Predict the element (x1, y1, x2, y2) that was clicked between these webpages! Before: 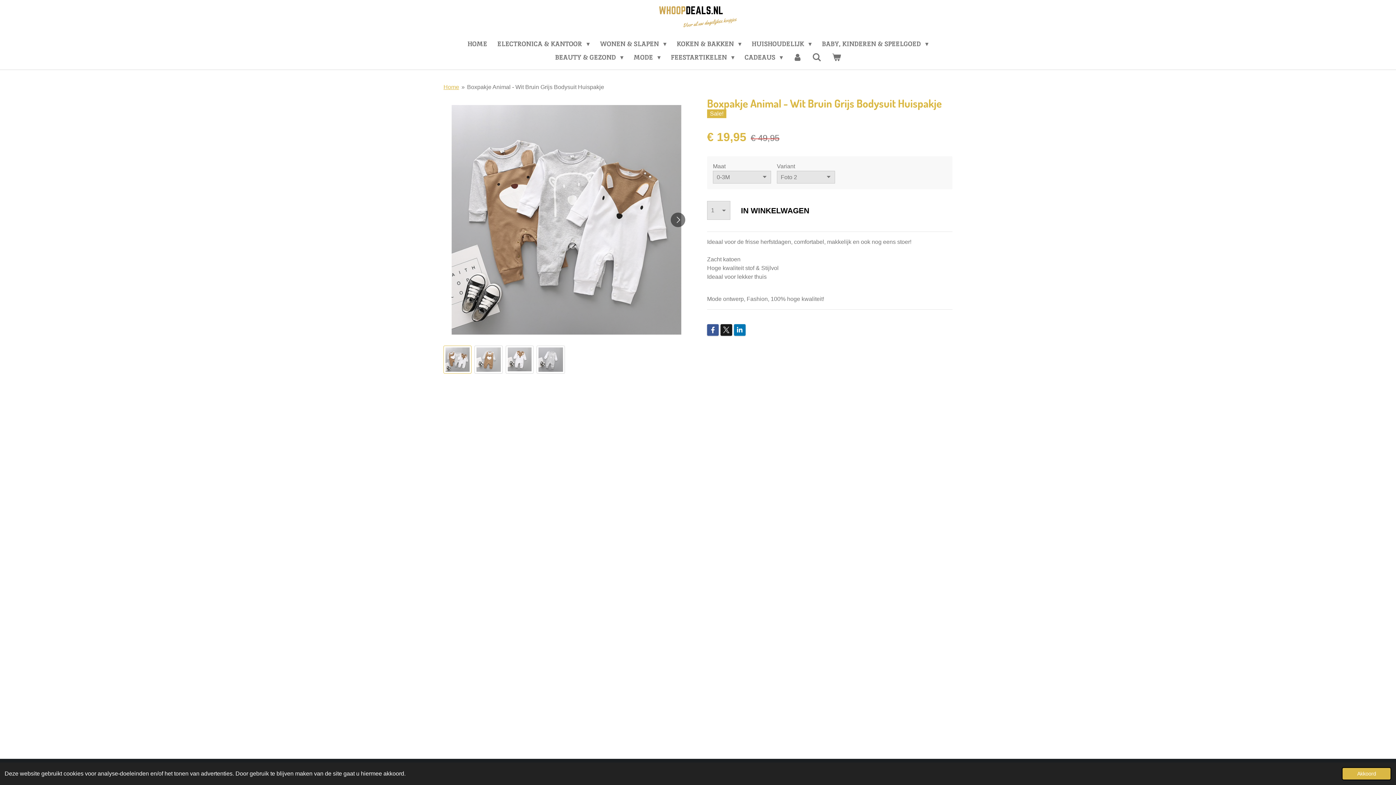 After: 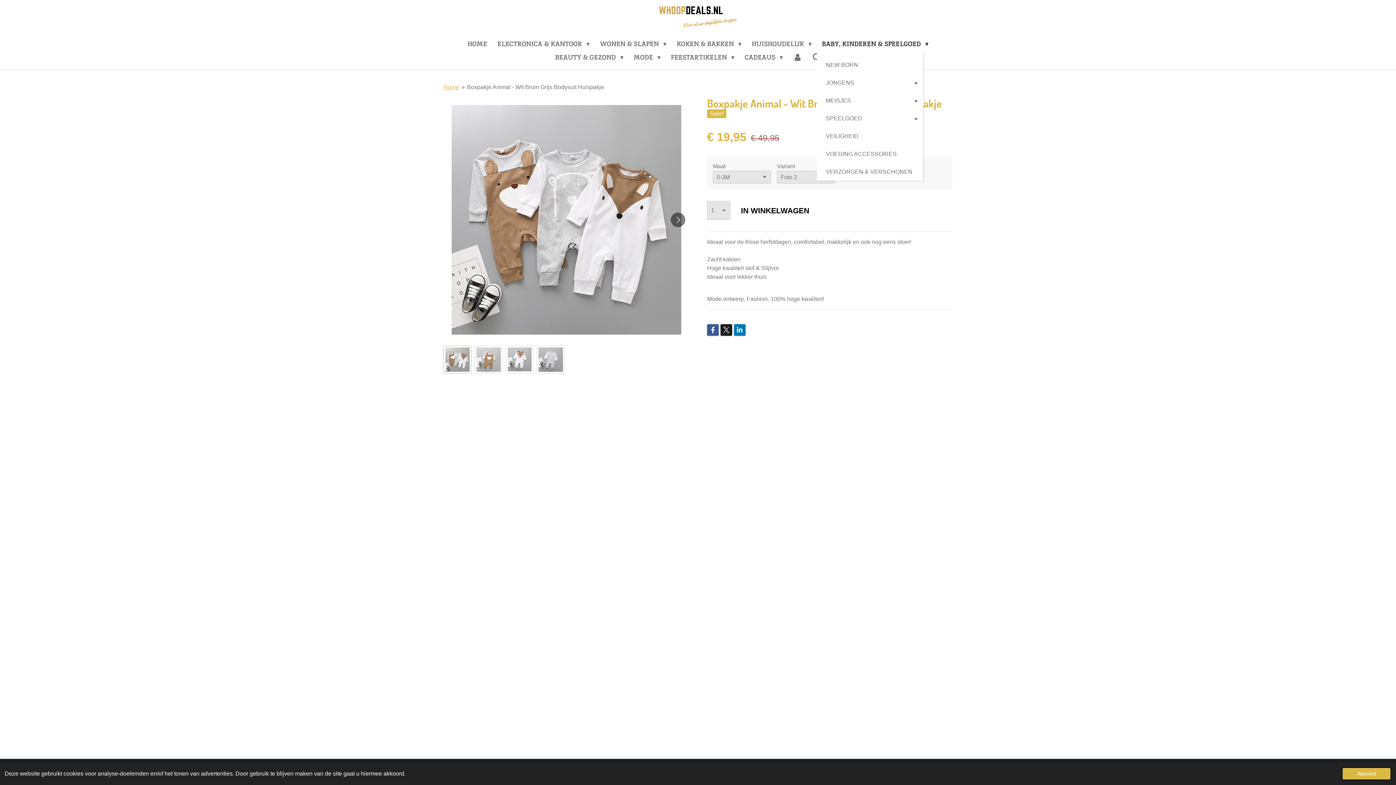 Action: bbox: (817, 36, 933, 50) label: BABY, KINDEREN & SPEELGOED 